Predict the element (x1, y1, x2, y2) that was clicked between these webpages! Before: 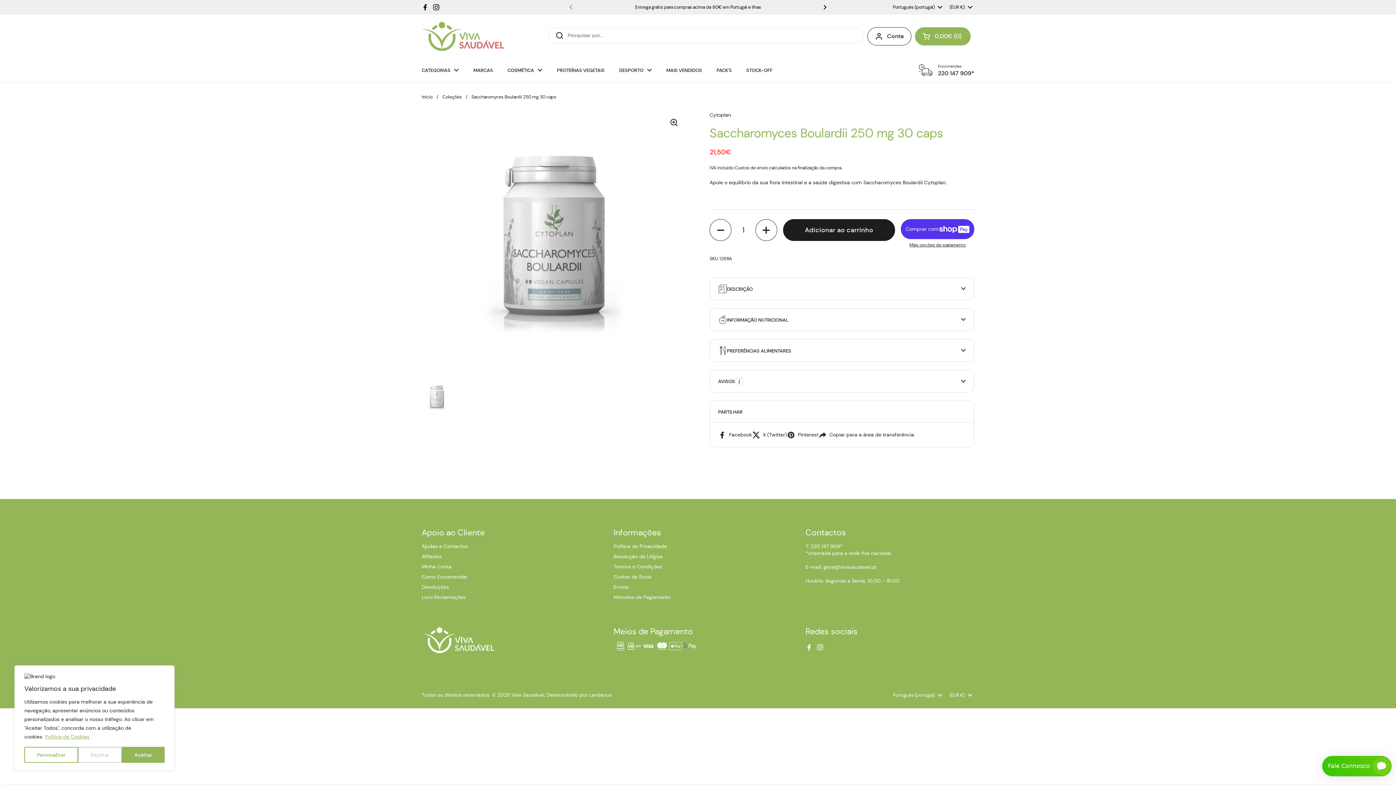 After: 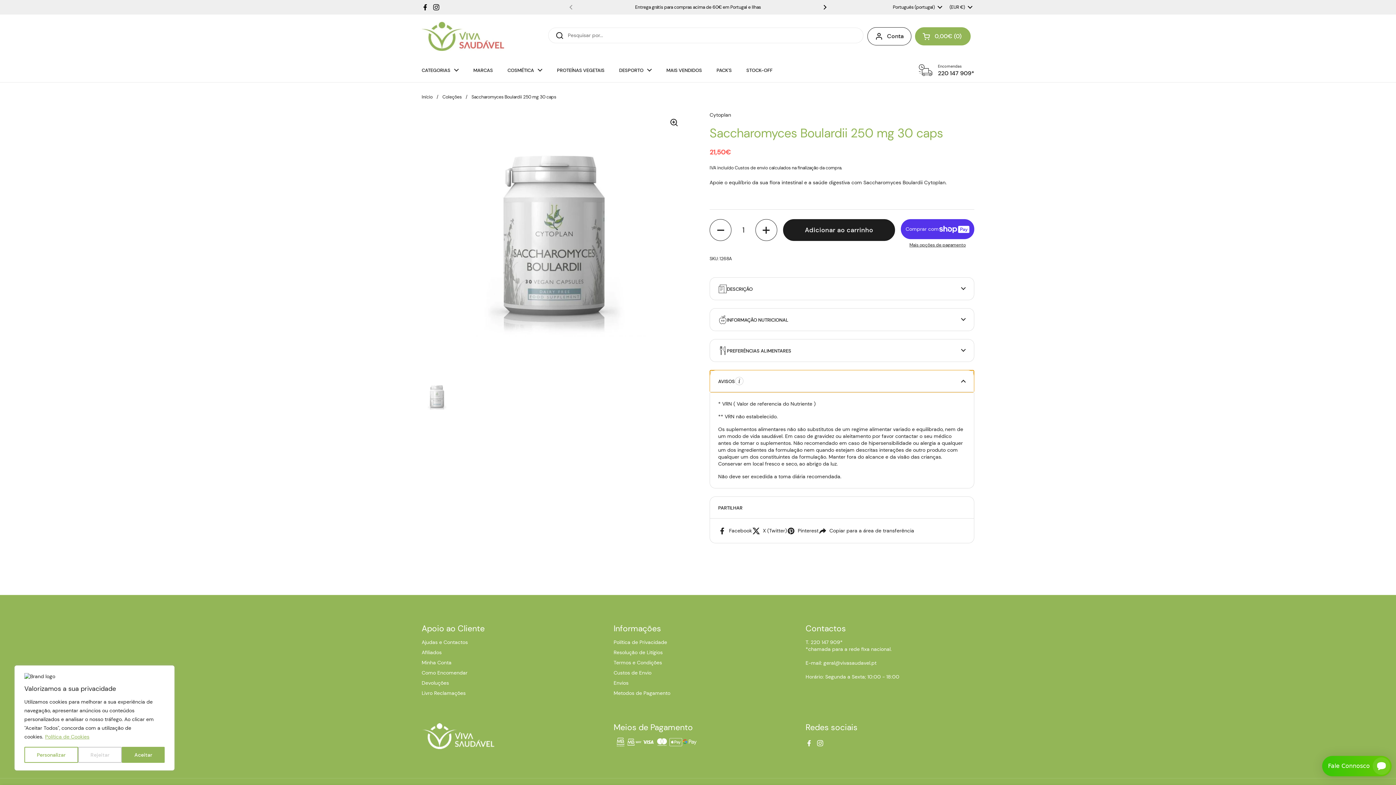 Action: bbox: (710, 370, 974, 392) label: AVISOS
INFORMAÇÃO IMPORTANTE